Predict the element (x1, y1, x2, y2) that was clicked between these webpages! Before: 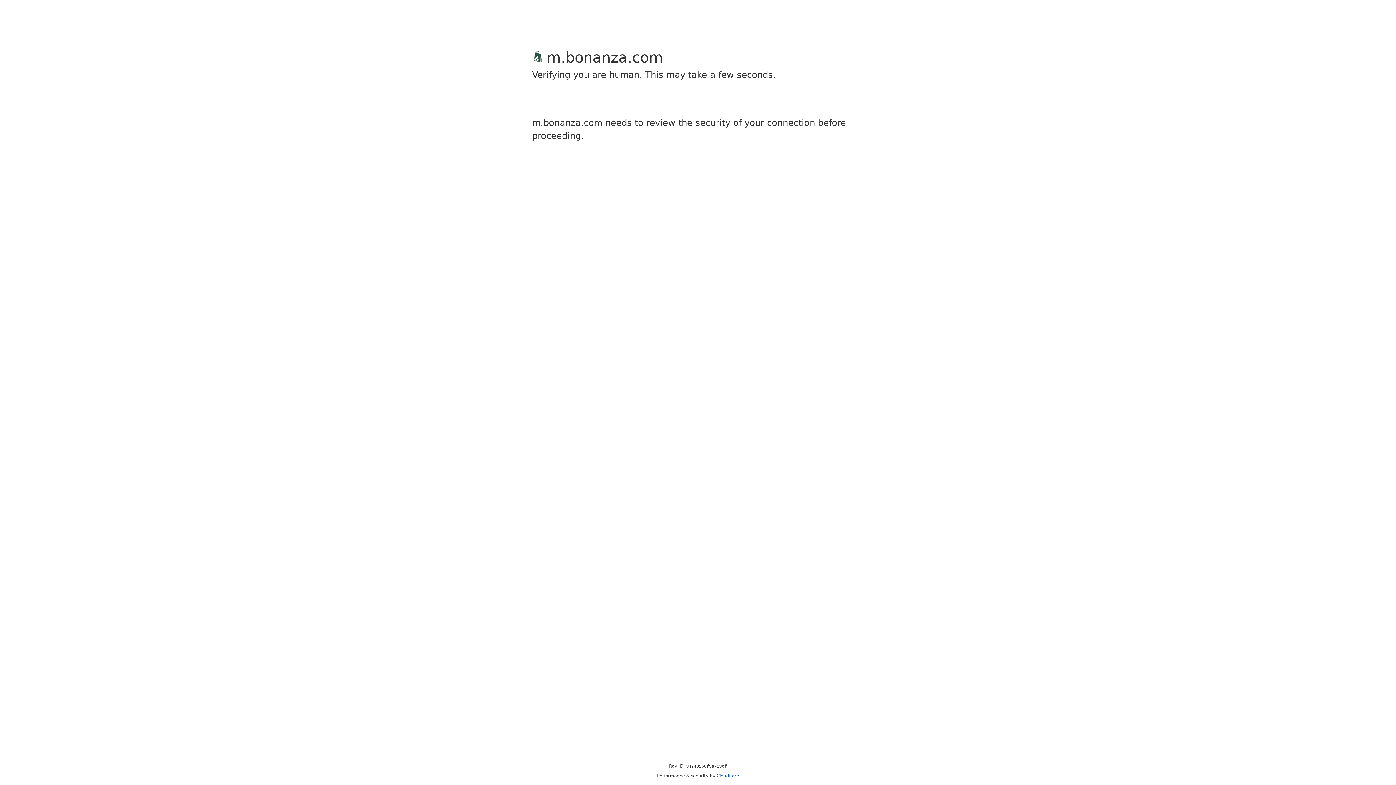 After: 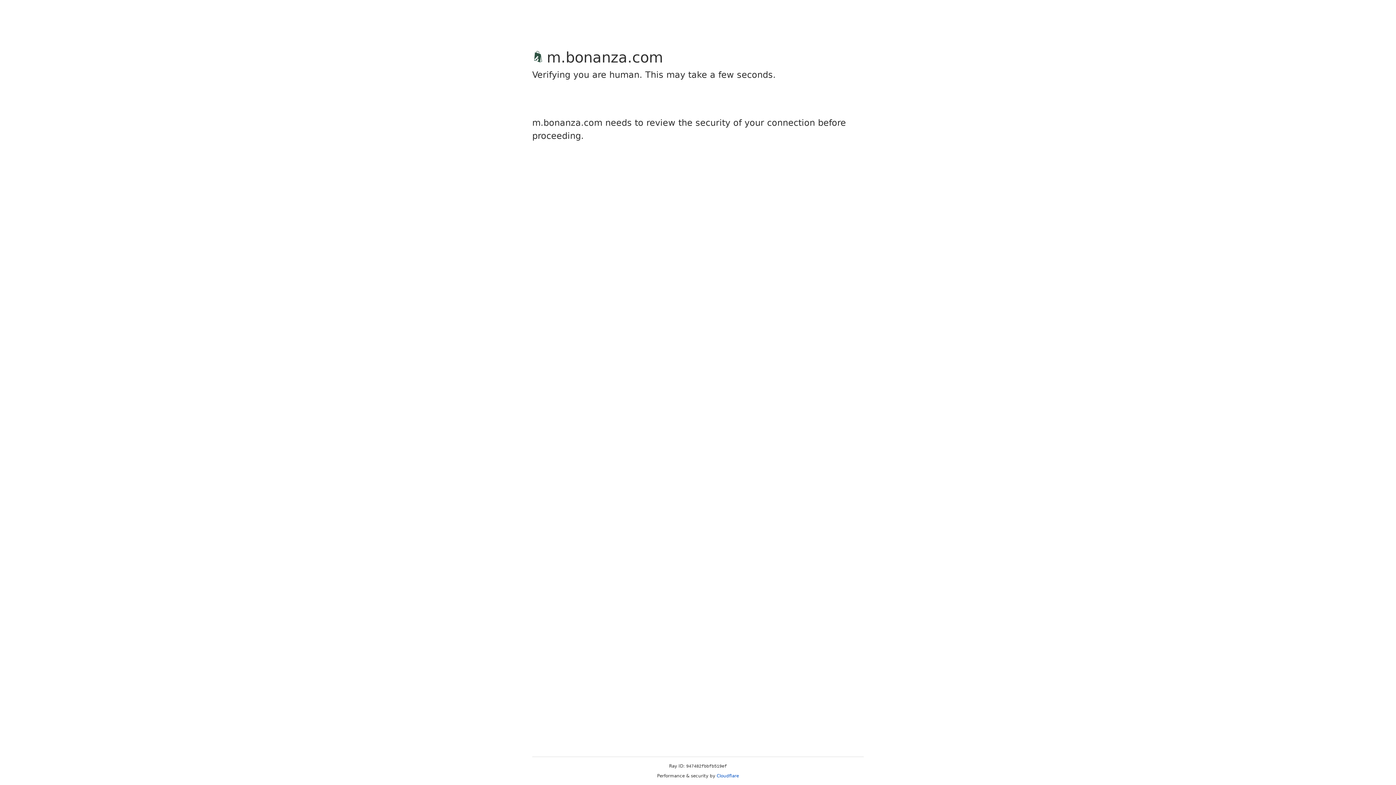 Action: bbox: (716, 773, 739, 778) label: Cloudflare